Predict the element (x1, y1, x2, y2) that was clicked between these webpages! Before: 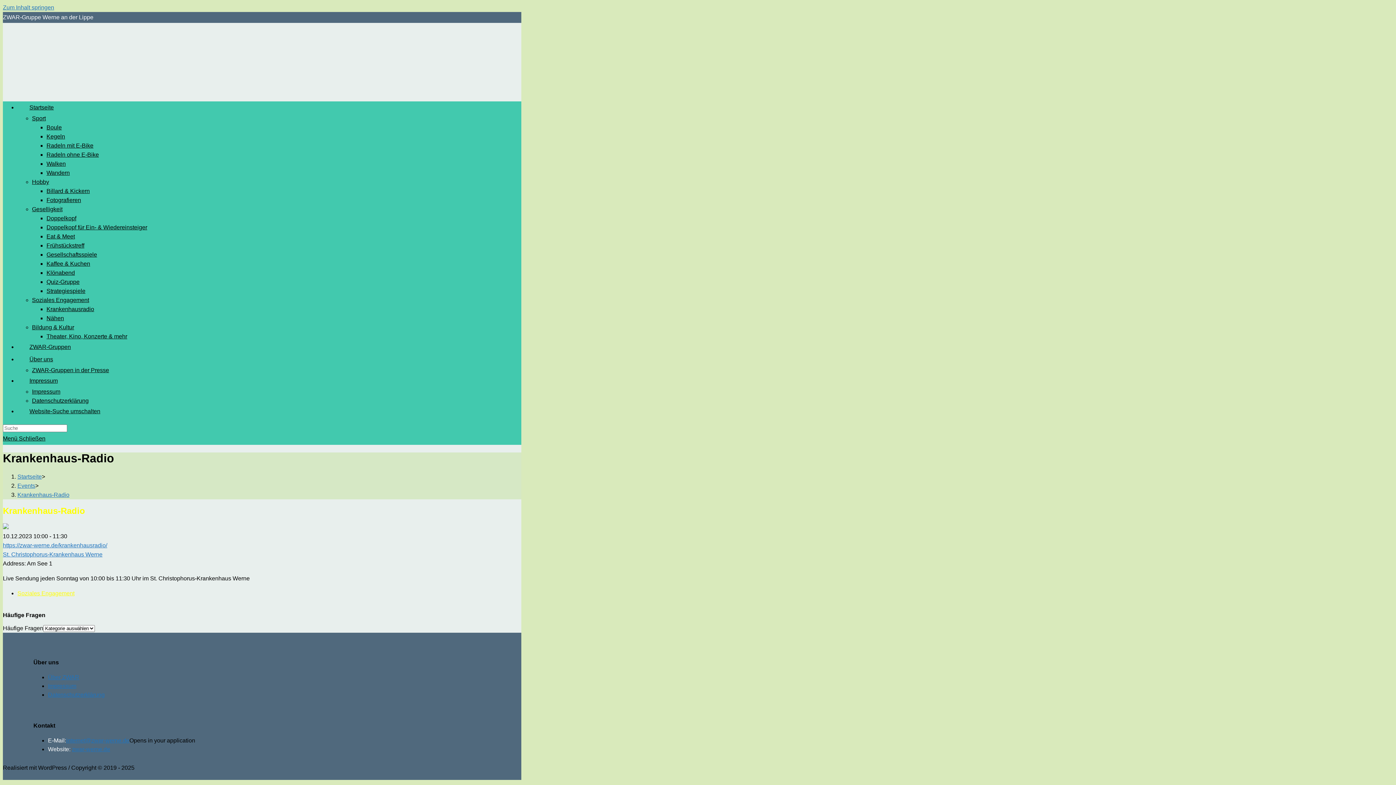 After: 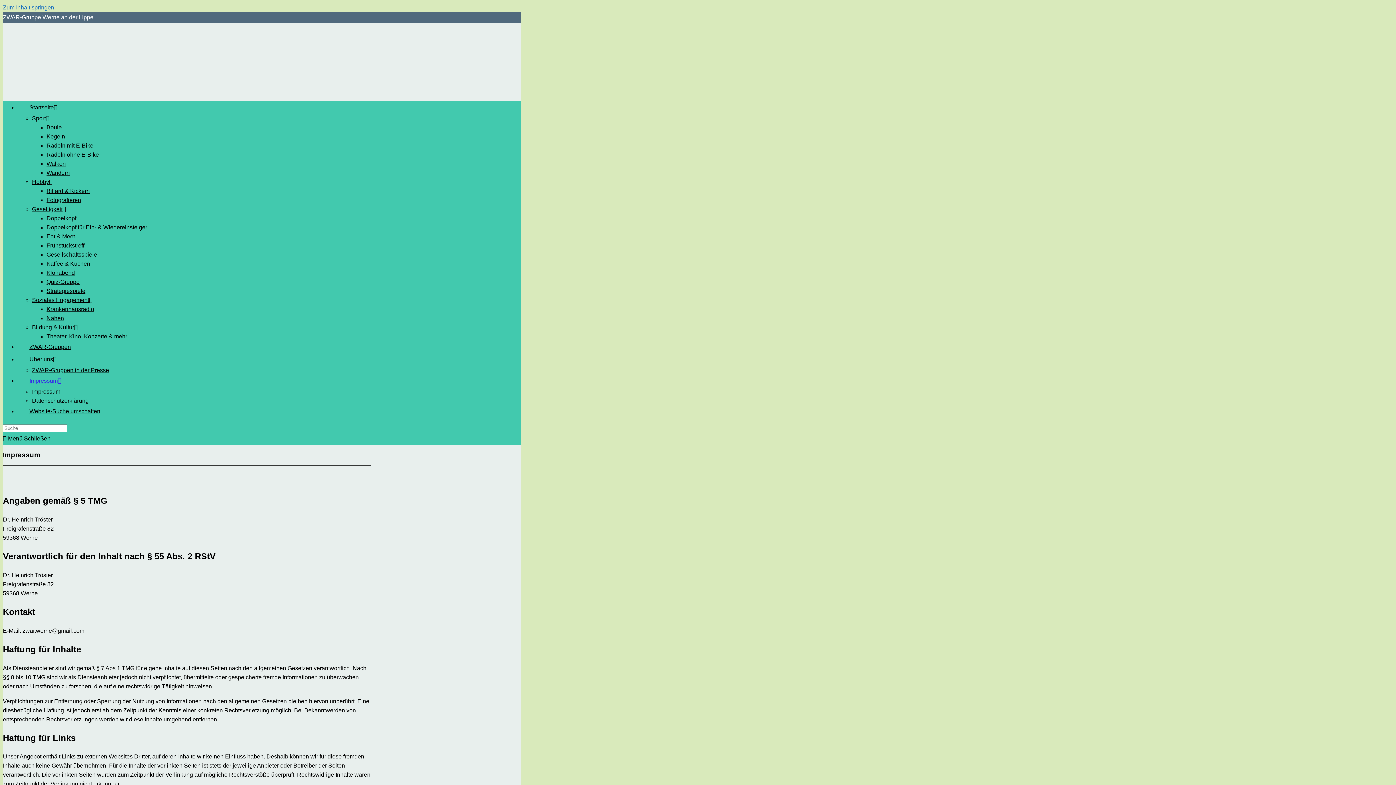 Action: bbox: (17, 377, 69, 384) label: Impressum